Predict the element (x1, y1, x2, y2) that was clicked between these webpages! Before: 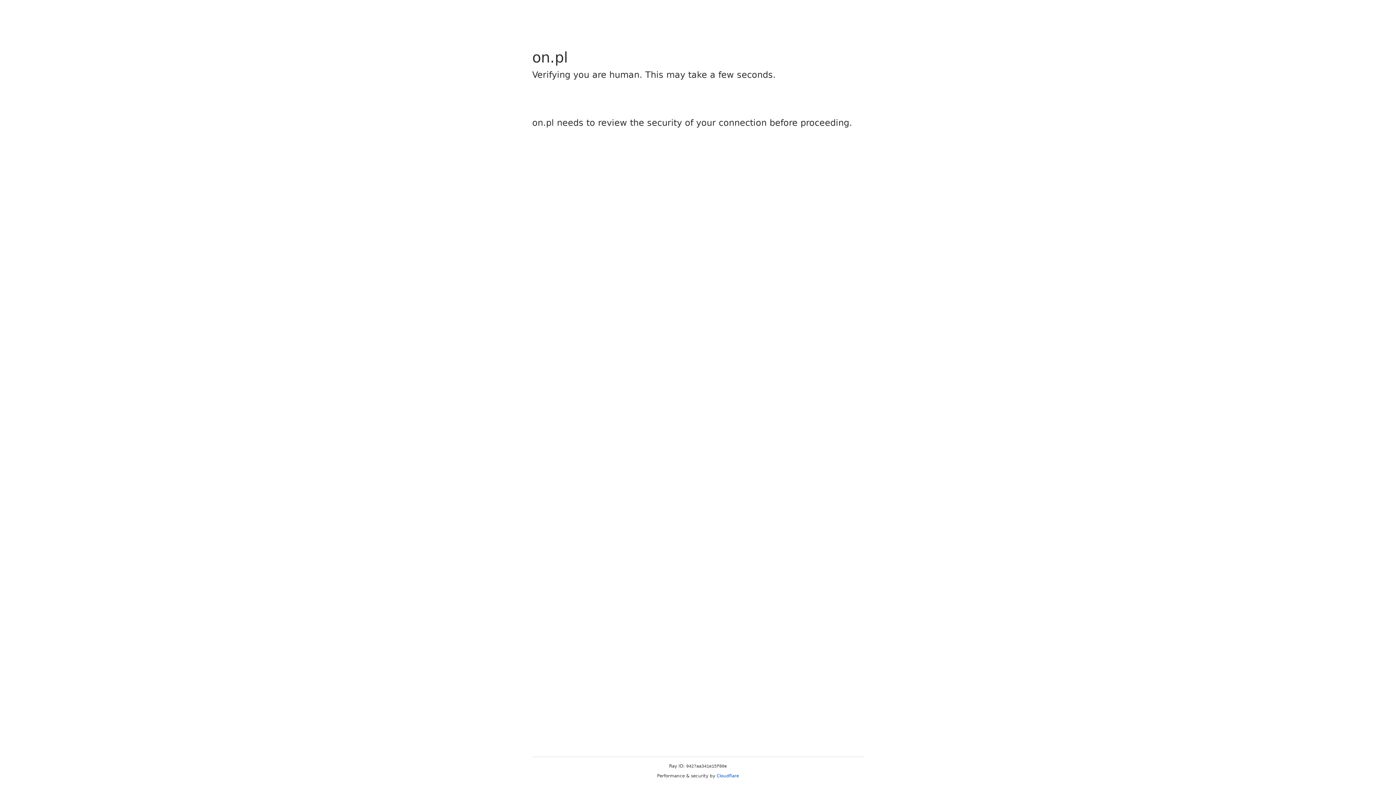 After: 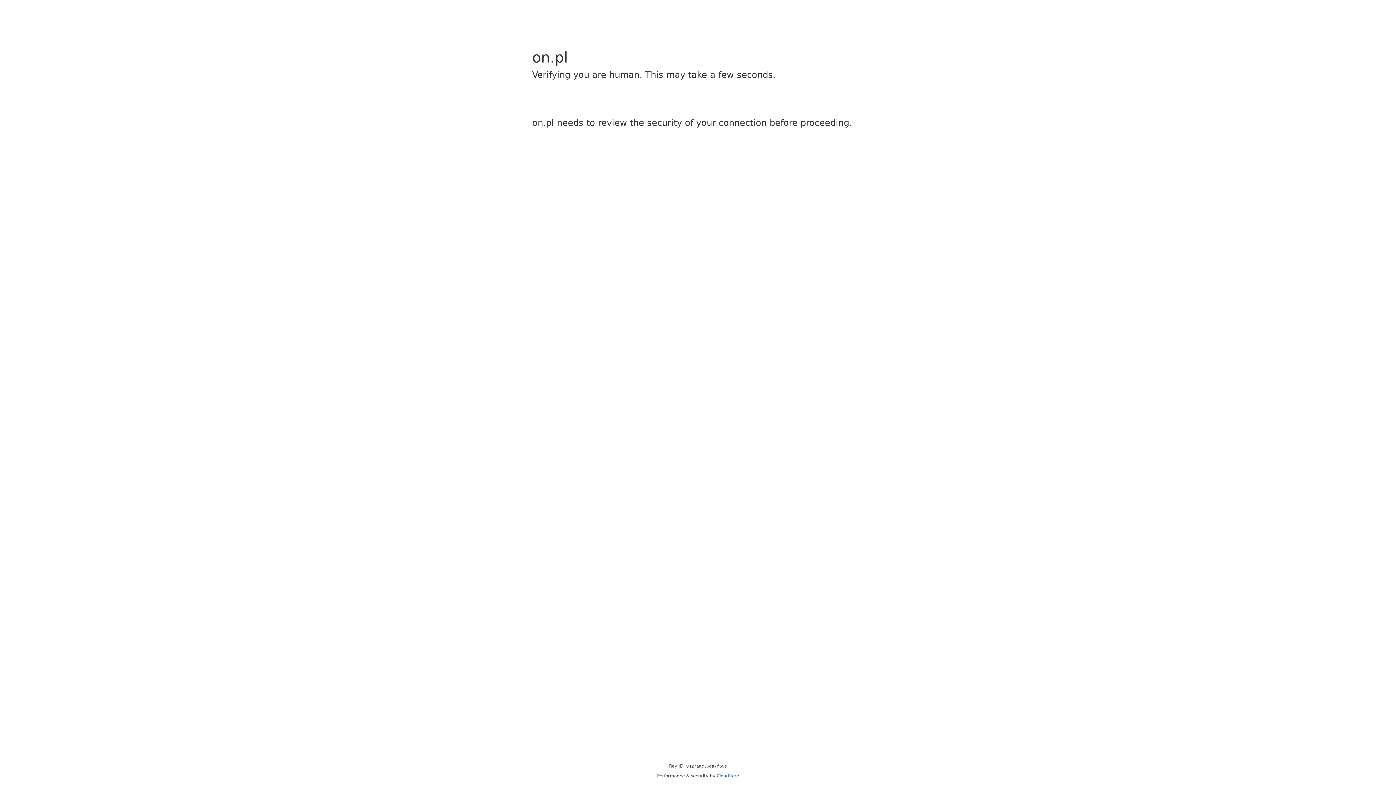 Action: label: Cloudflare bbox: (716, 773, 739, 778)